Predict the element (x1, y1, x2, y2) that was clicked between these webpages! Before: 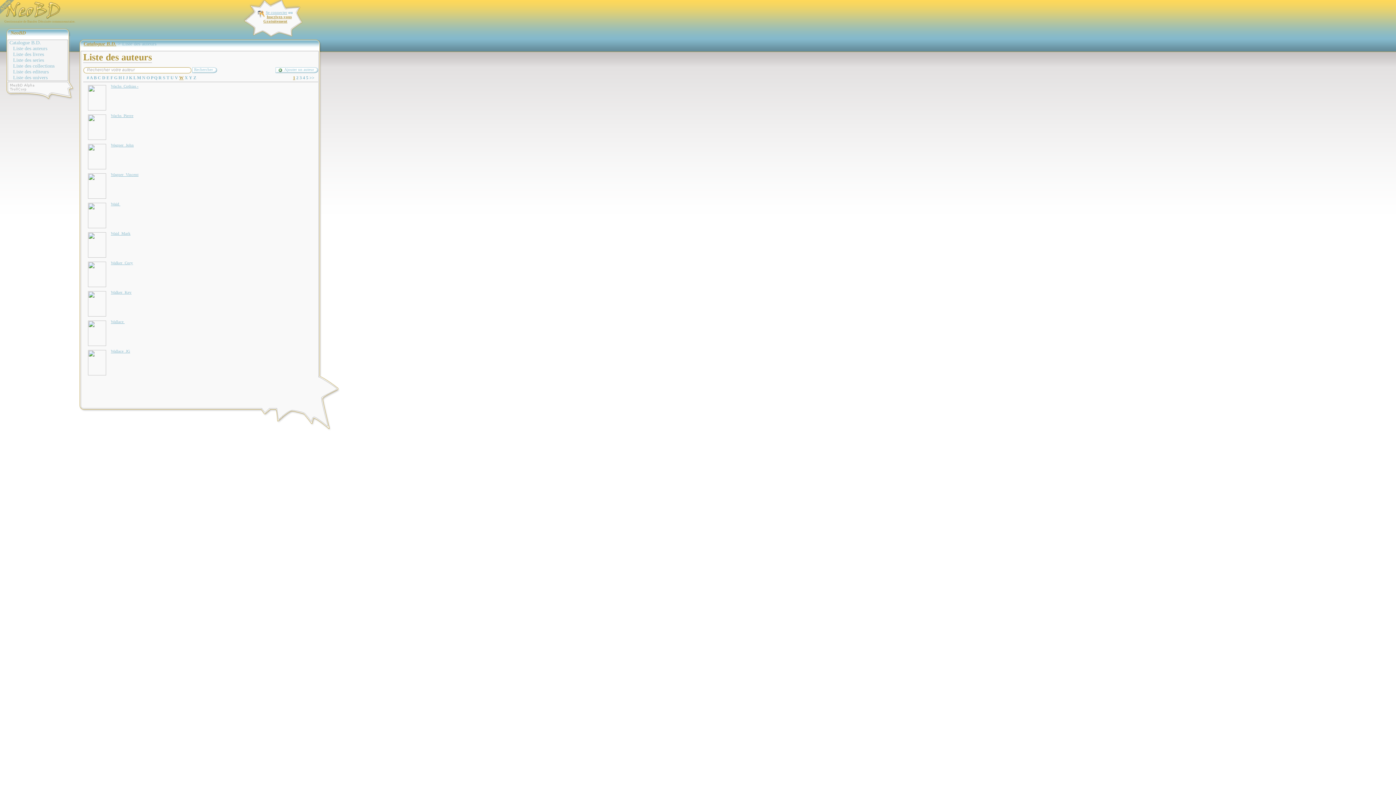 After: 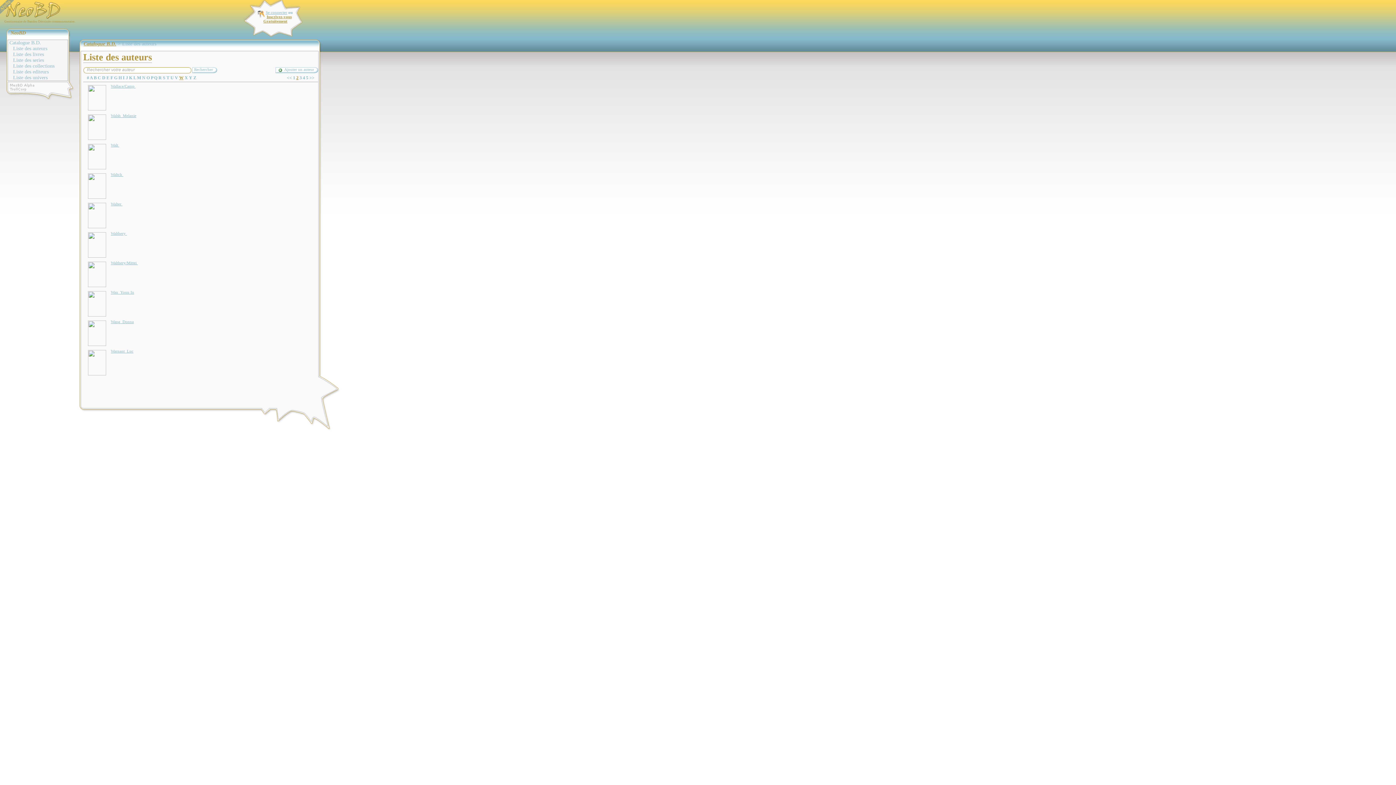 Action: label: >> bbox: (309, 75, 314, 80)